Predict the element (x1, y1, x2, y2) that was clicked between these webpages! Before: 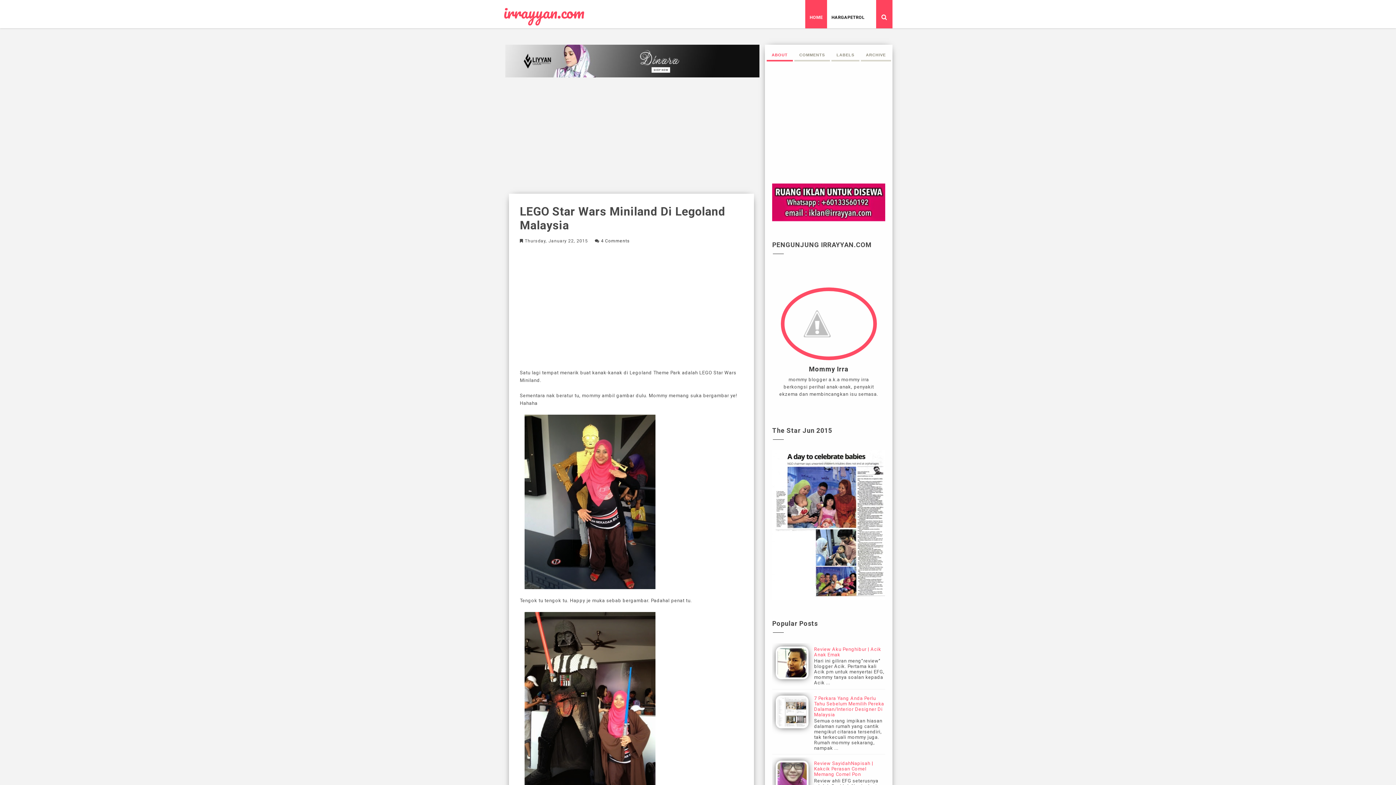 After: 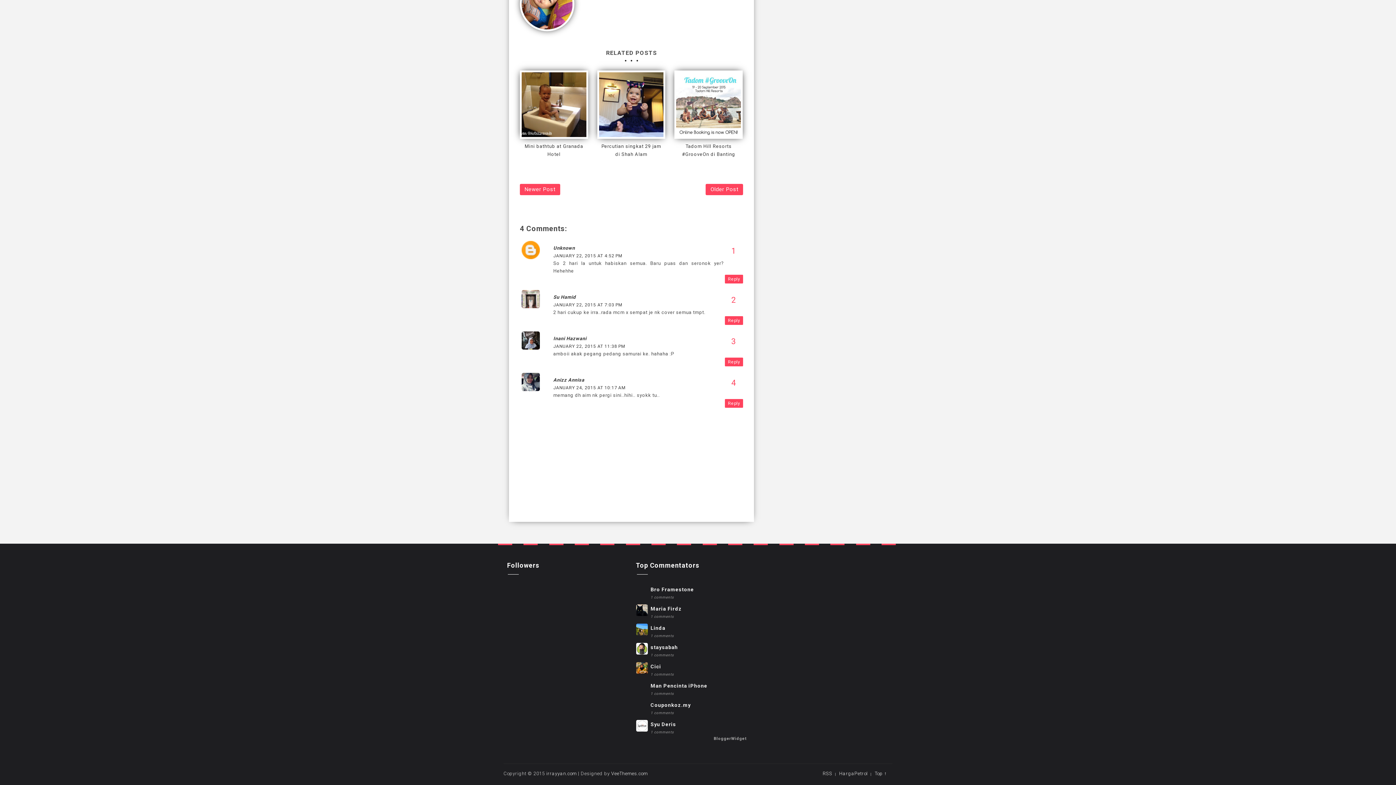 Action: label: 4 Comments bbox: (601, 238, 630, 243)